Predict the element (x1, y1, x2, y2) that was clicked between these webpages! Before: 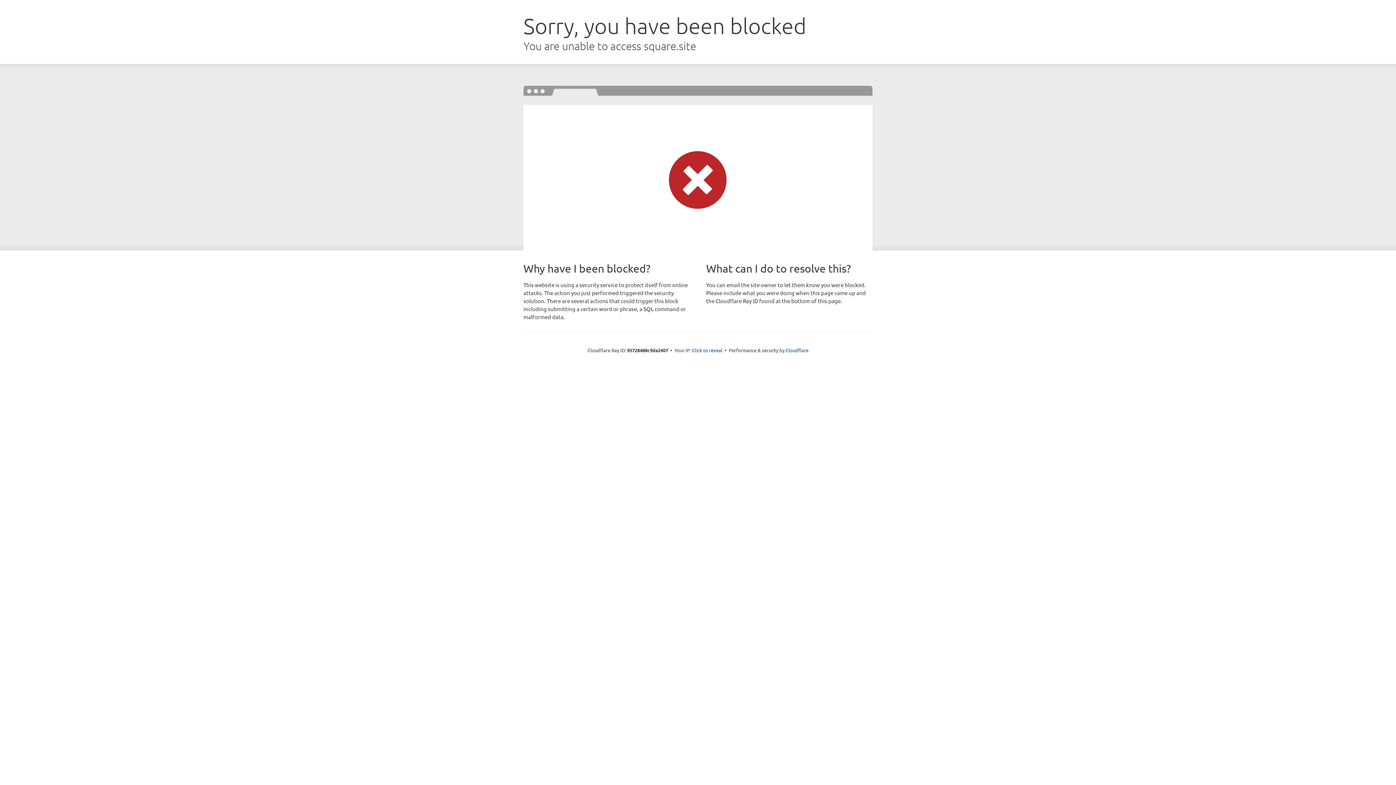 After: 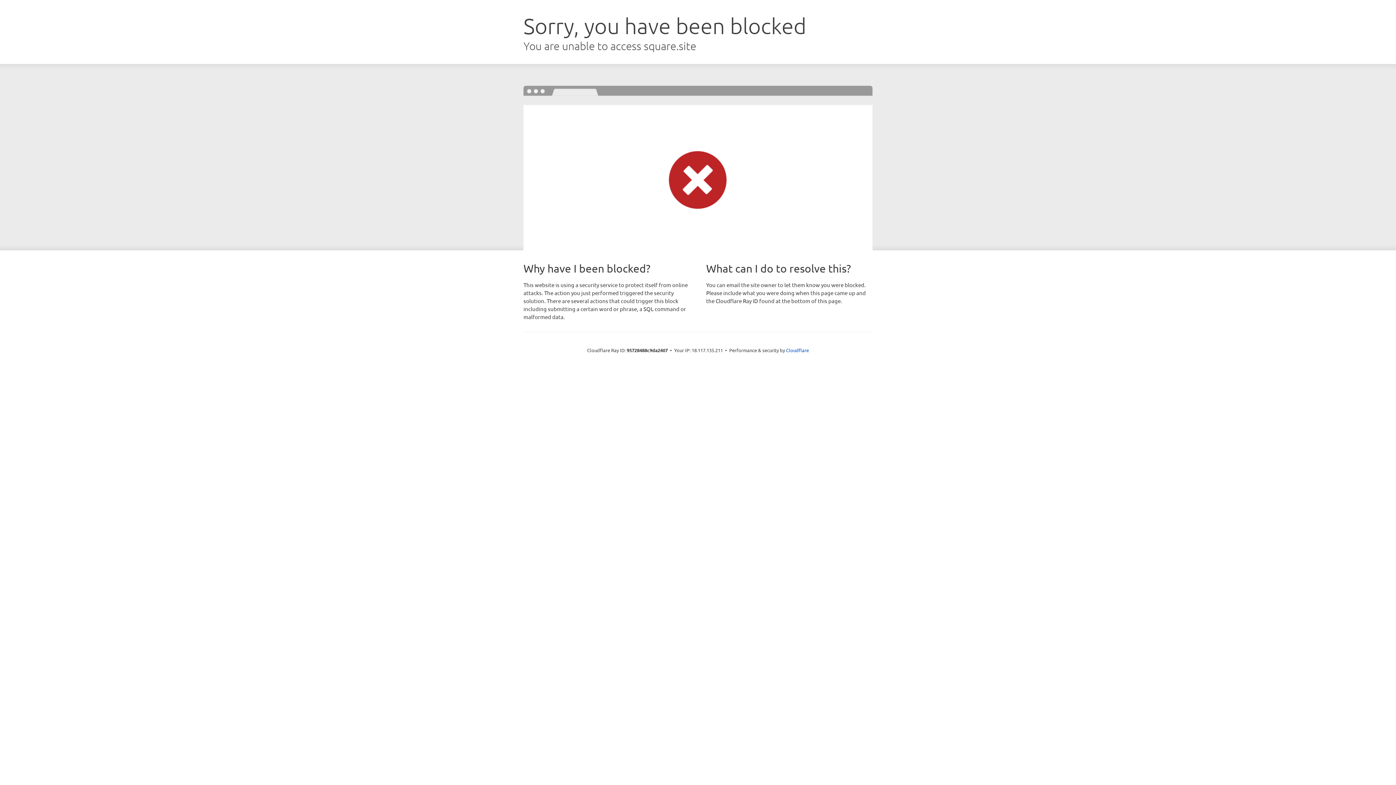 Action: bbox: (692, 346, 722, 353) label: Click to reveal